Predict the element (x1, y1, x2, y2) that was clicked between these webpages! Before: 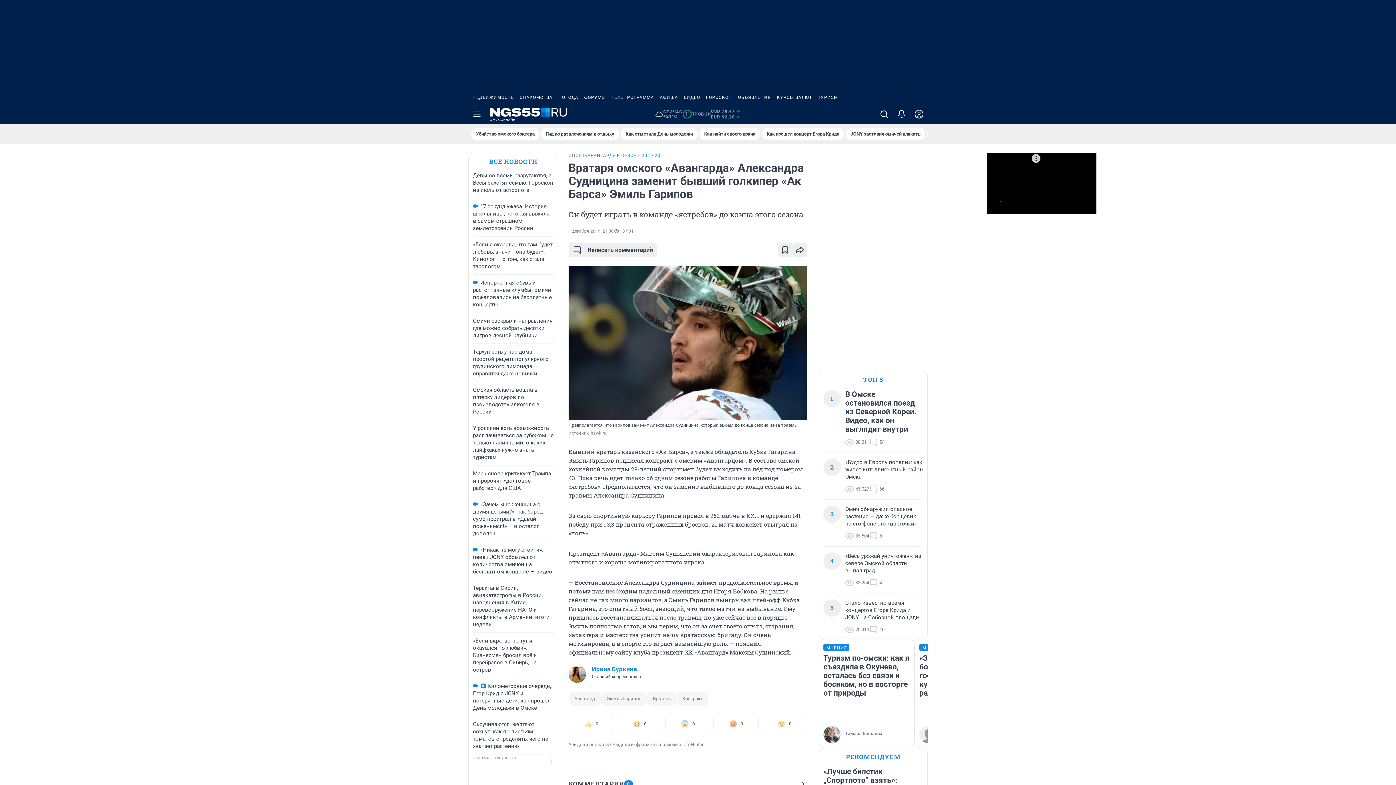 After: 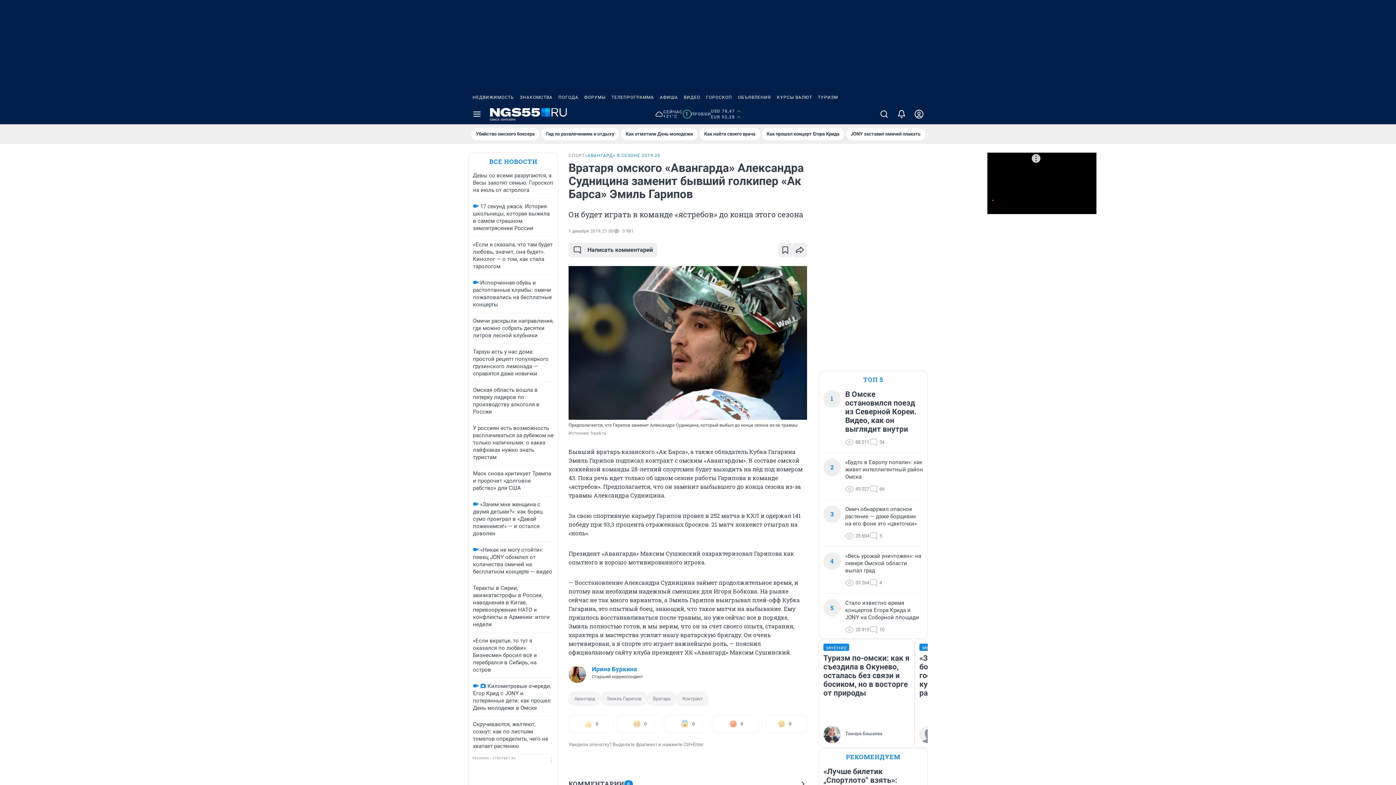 Action: label: ОБЪЯВЛЕНИЯ bbox: (735, 90, 774, 104)